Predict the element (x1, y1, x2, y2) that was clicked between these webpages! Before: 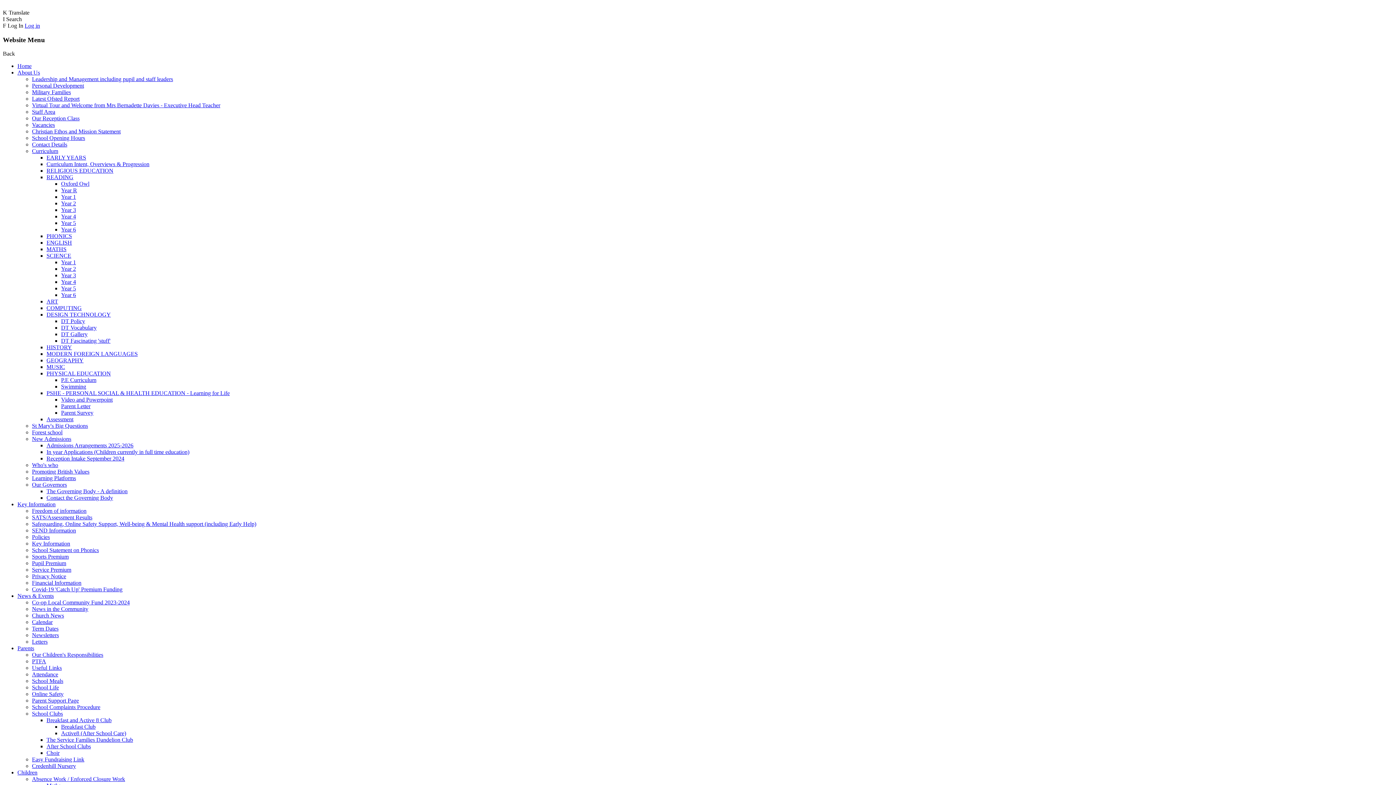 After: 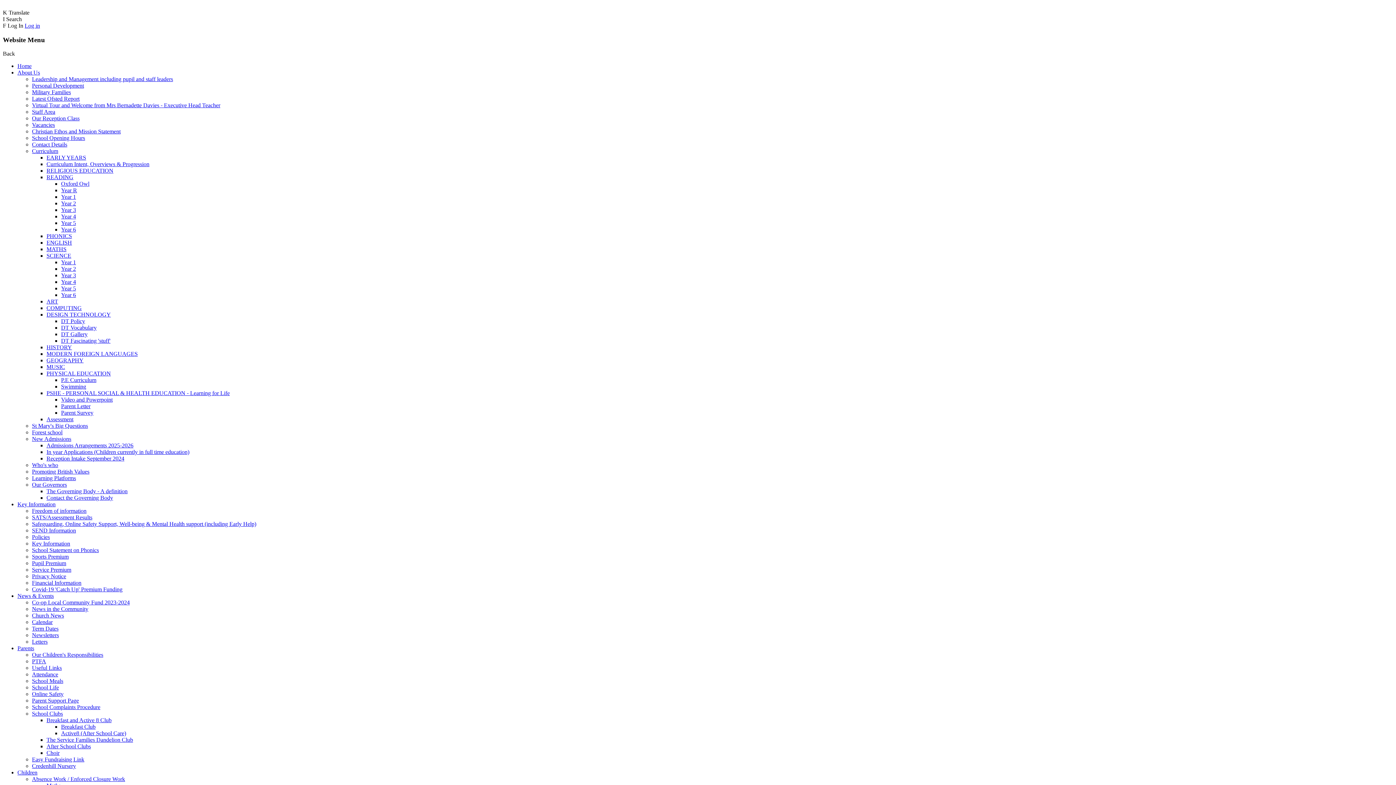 Action: bbox: (32, 115, 79, 121) label: Our Reception Class